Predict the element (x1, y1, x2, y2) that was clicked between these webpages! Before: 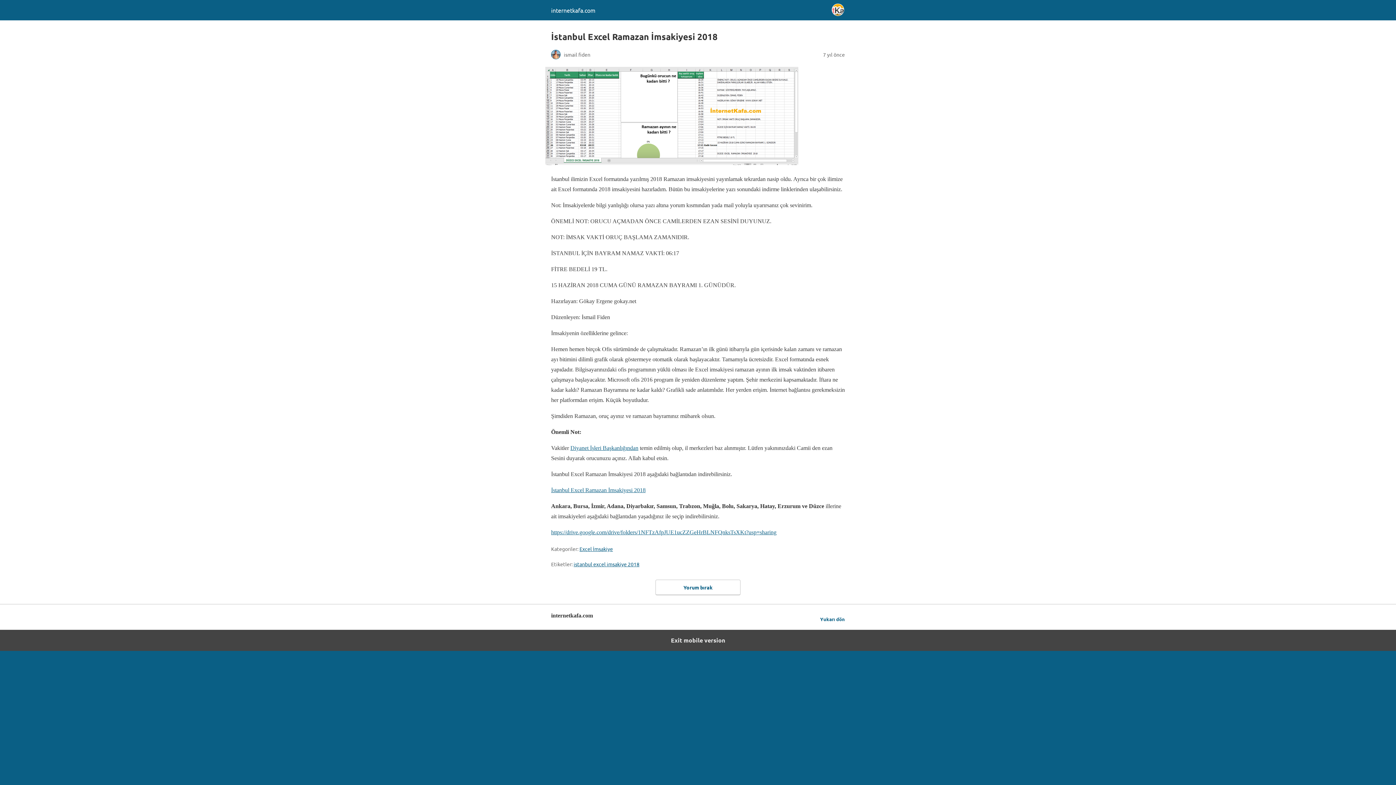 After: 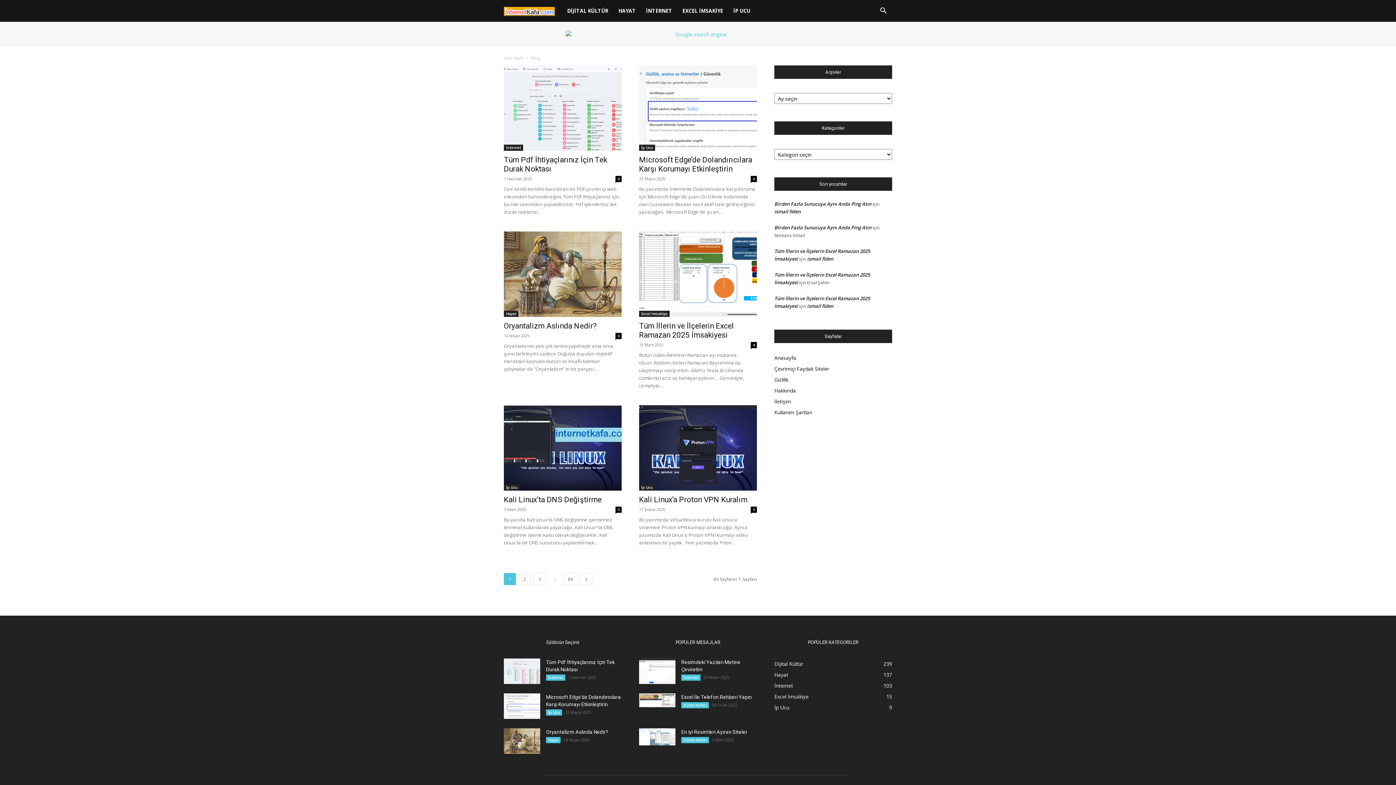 Action: bbox: (551, 6, 595, 13) label: internetkafa.com